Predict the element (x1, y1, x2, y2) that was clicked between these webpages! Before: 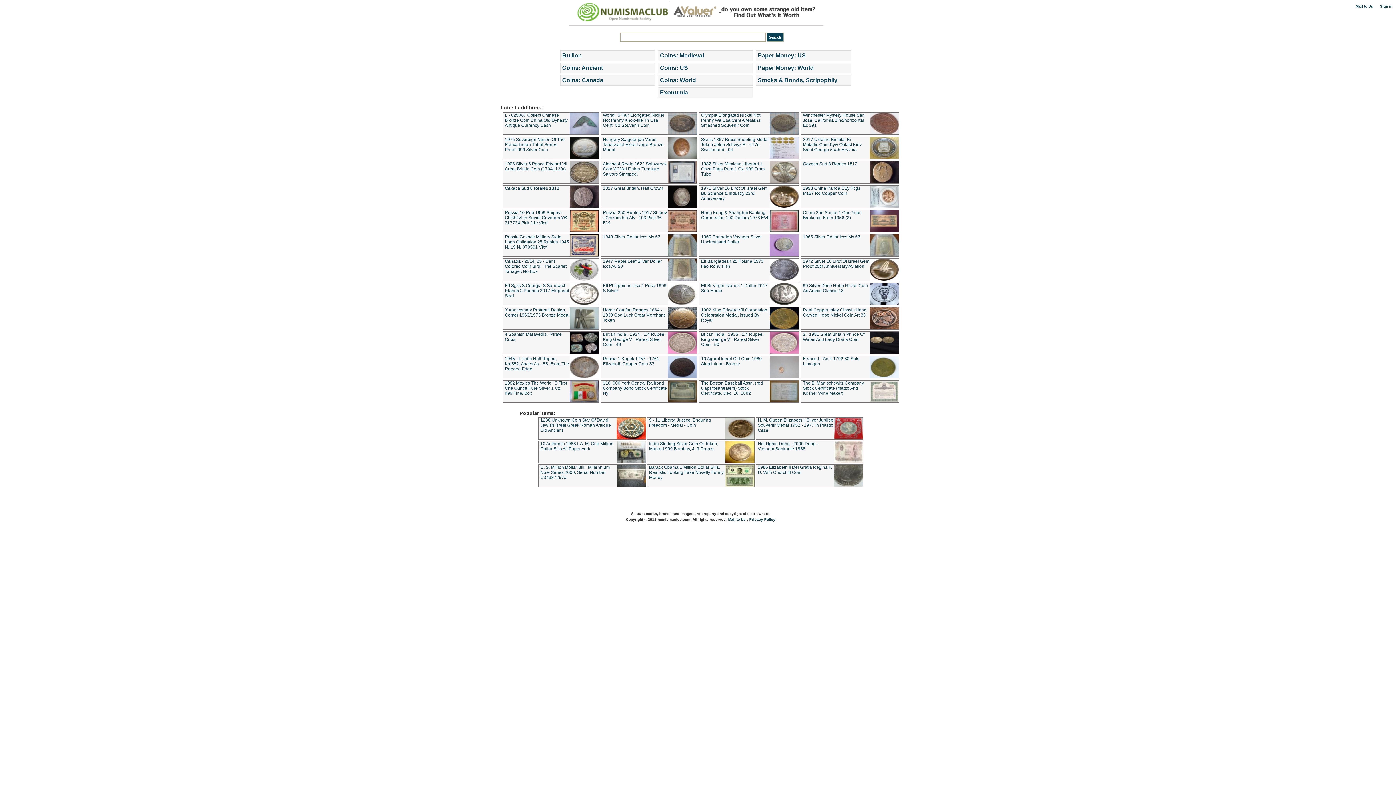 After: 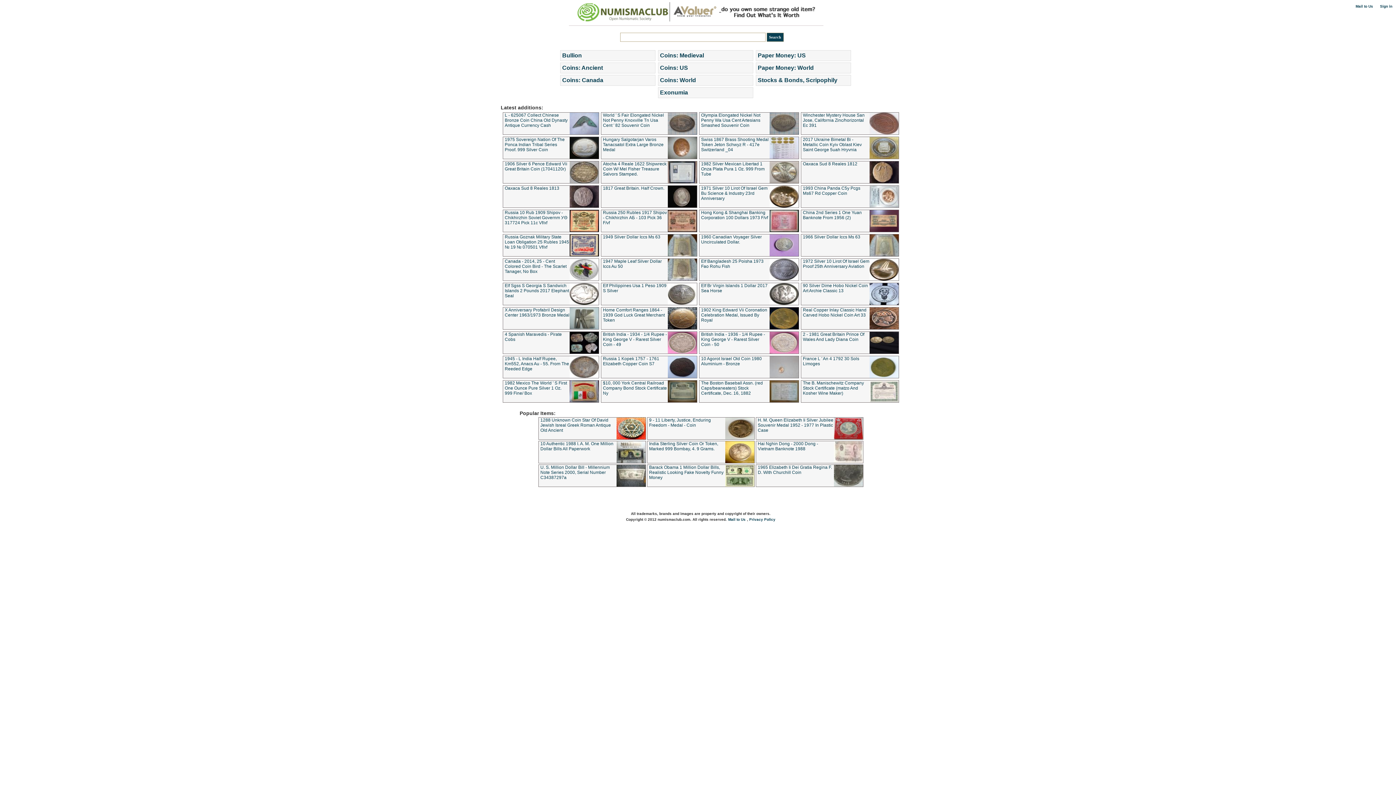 Action: label: 2 - 1981 Great Britain Prince Of Wales And Lady Diana Coin bbox: (803, 332, 864, 342)